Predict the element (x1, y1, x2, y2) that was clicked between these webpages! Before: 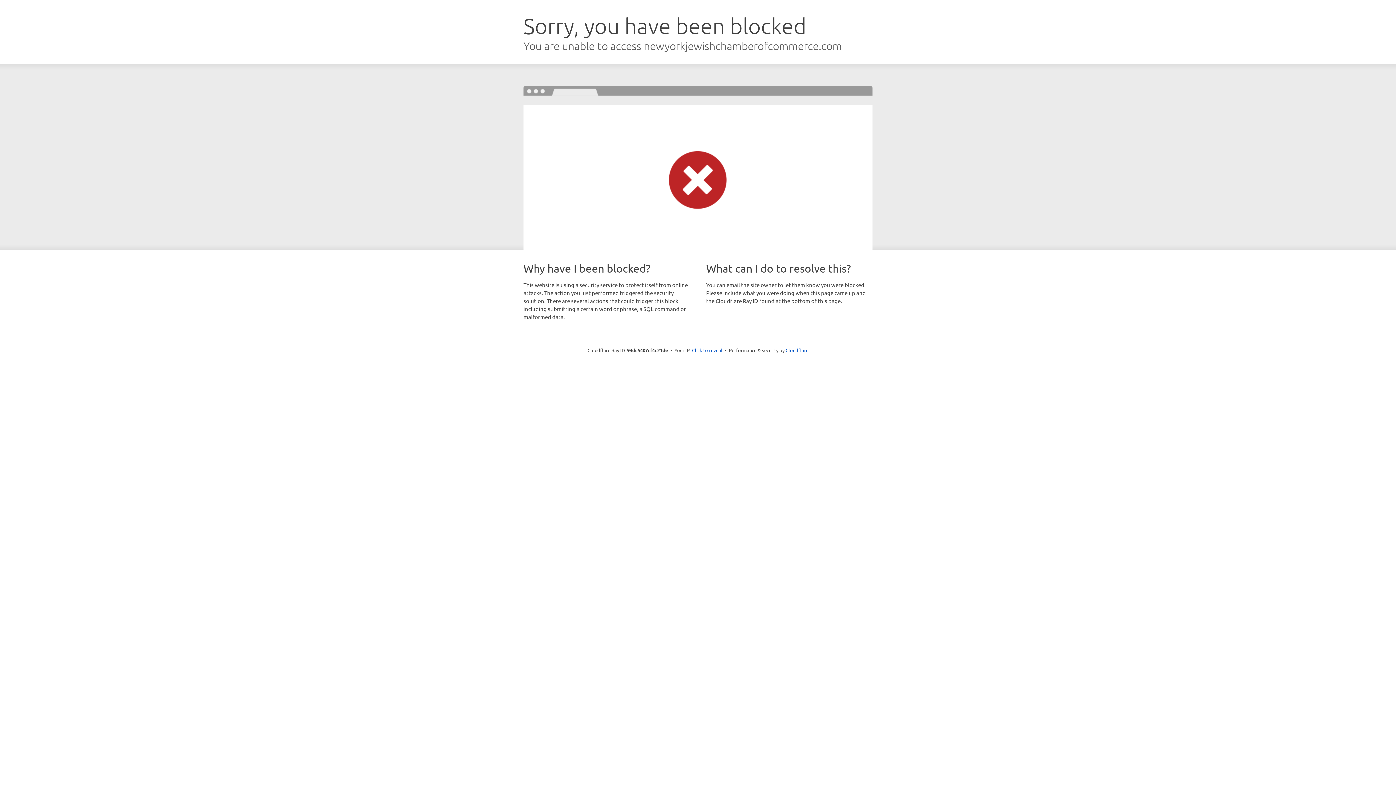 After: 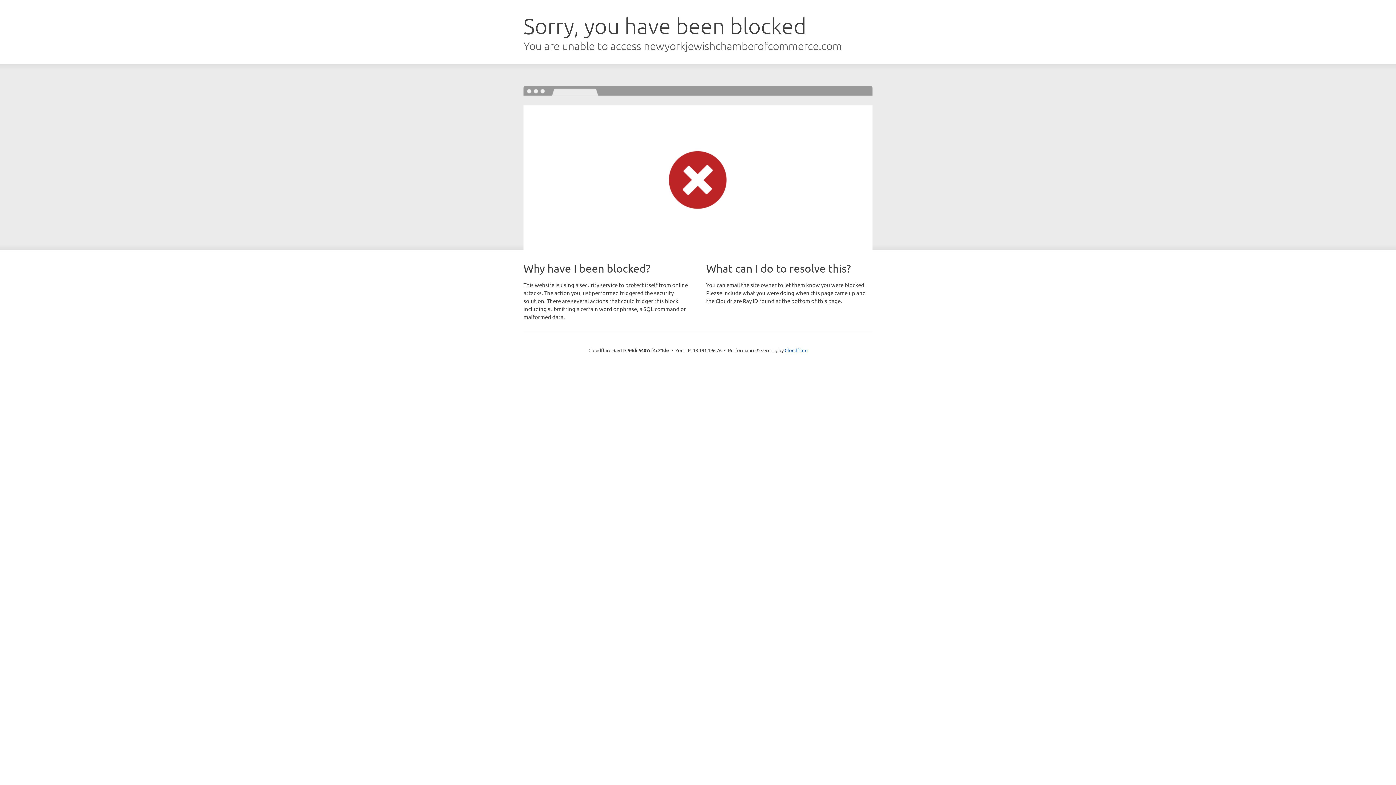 Action: bbox: (692, 346, 722, 353) label: Click to reveal